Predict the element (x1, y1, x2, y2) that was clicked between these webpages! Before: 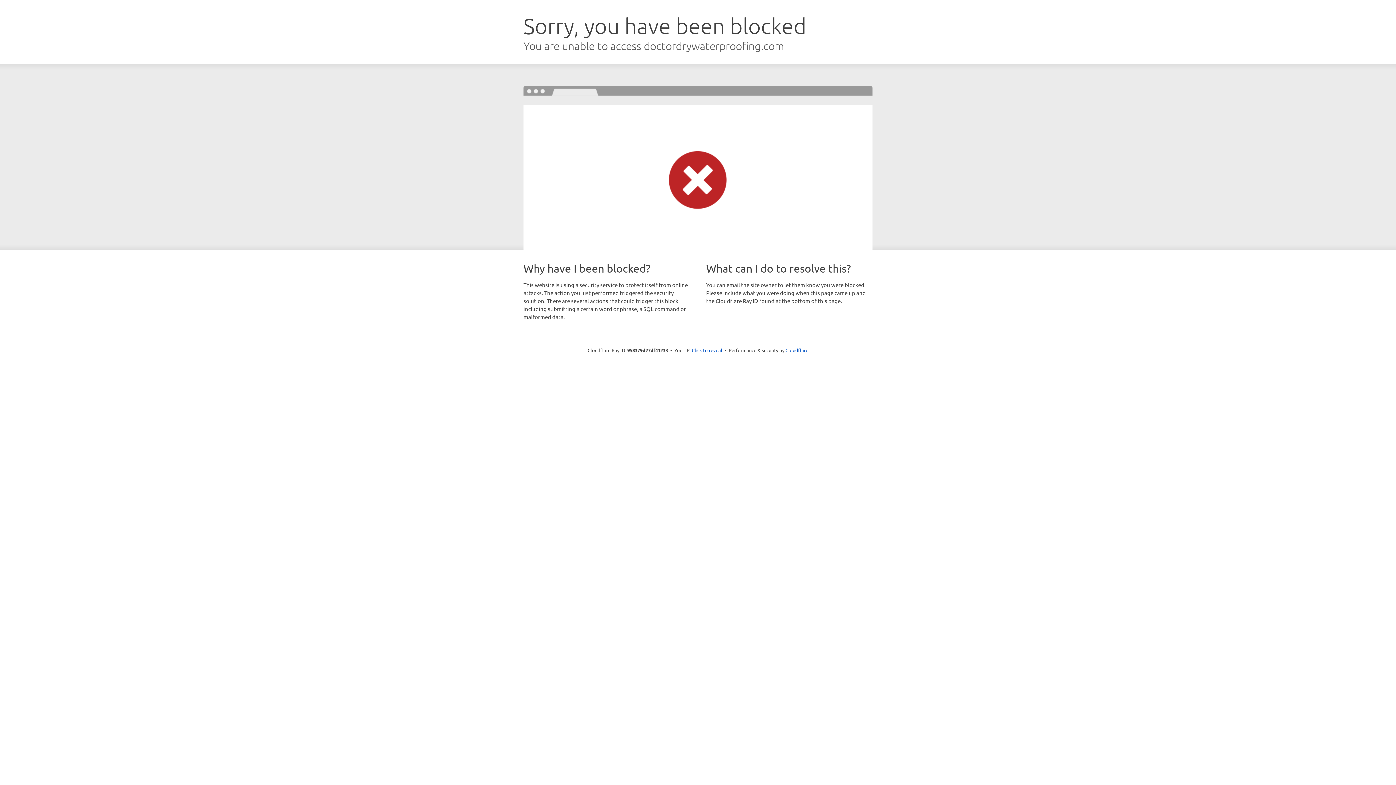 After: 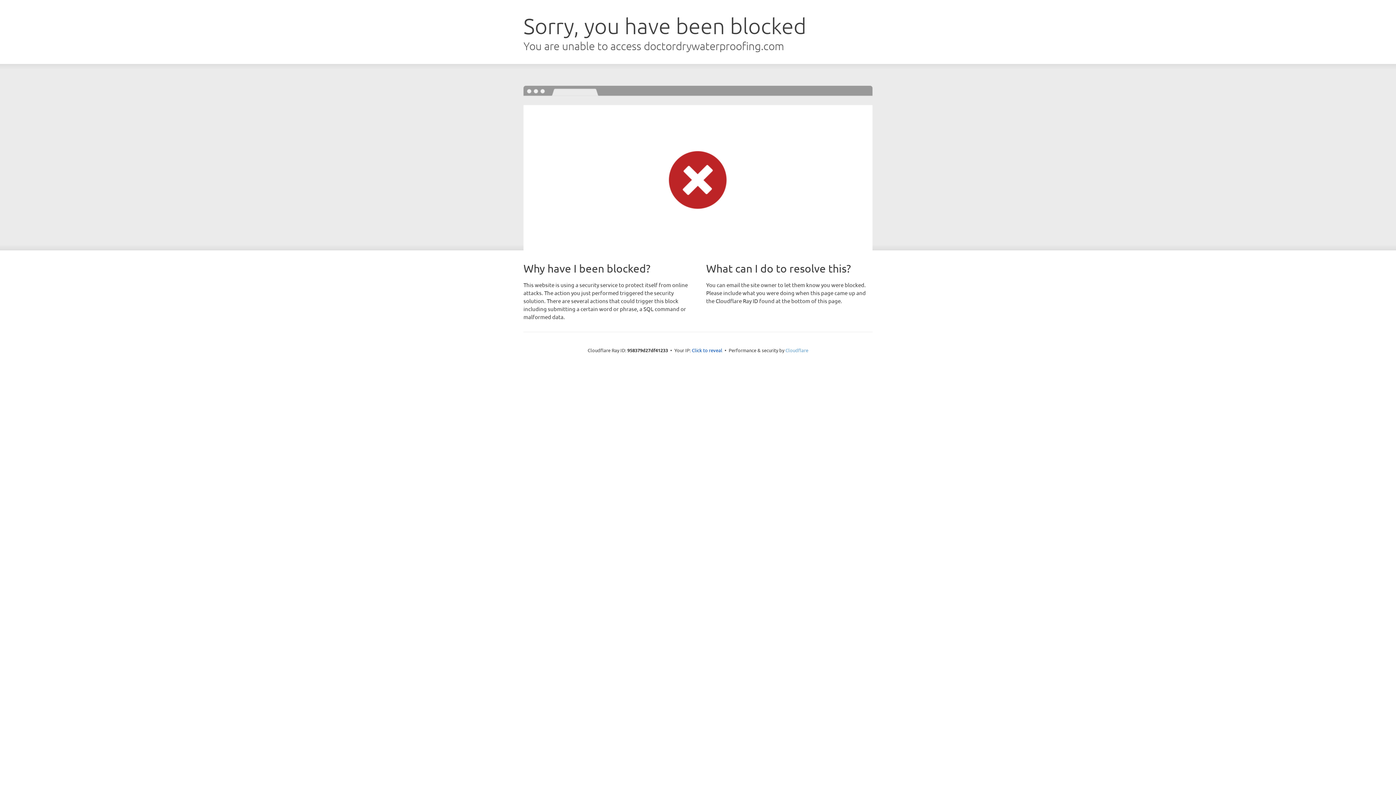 Action: bbox: (785, 347, 808, 353) label: Cloudflare